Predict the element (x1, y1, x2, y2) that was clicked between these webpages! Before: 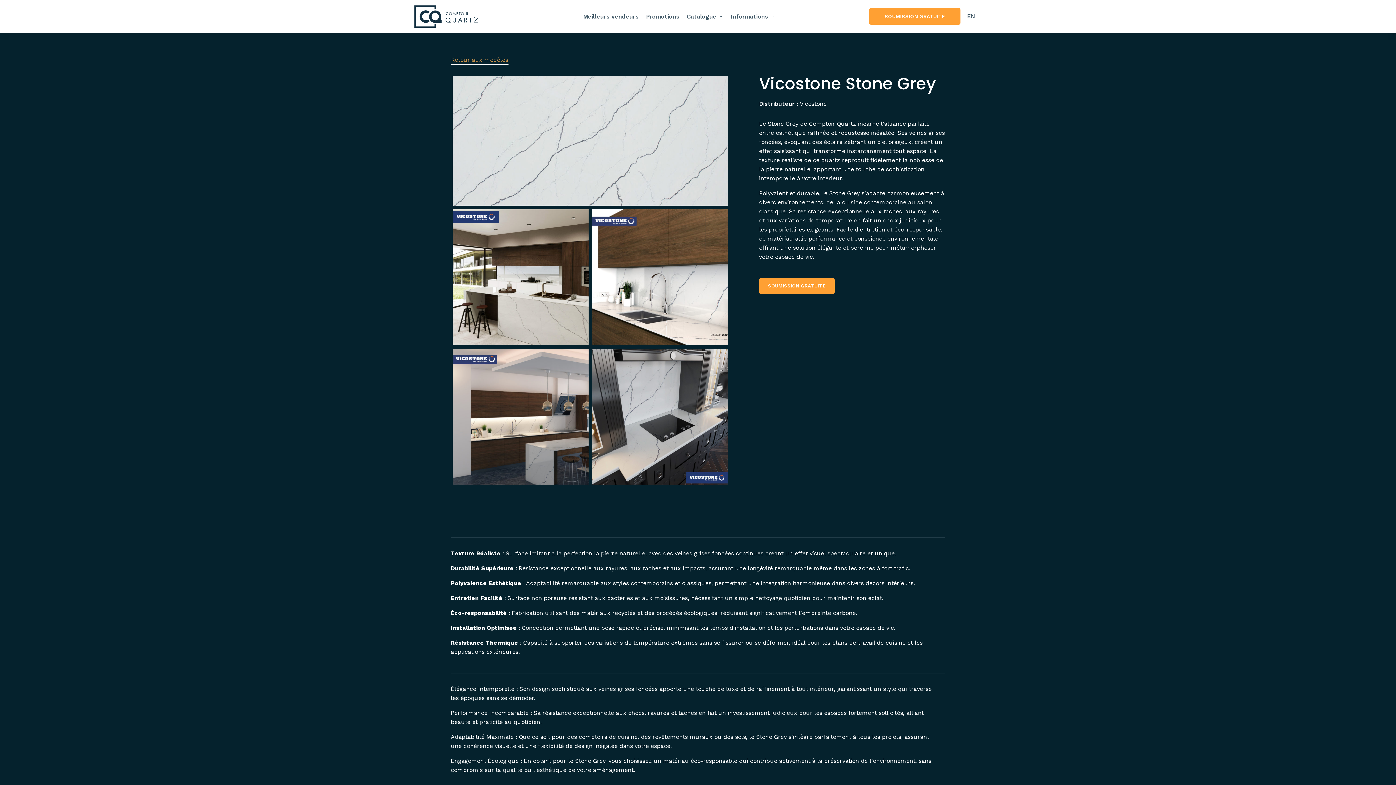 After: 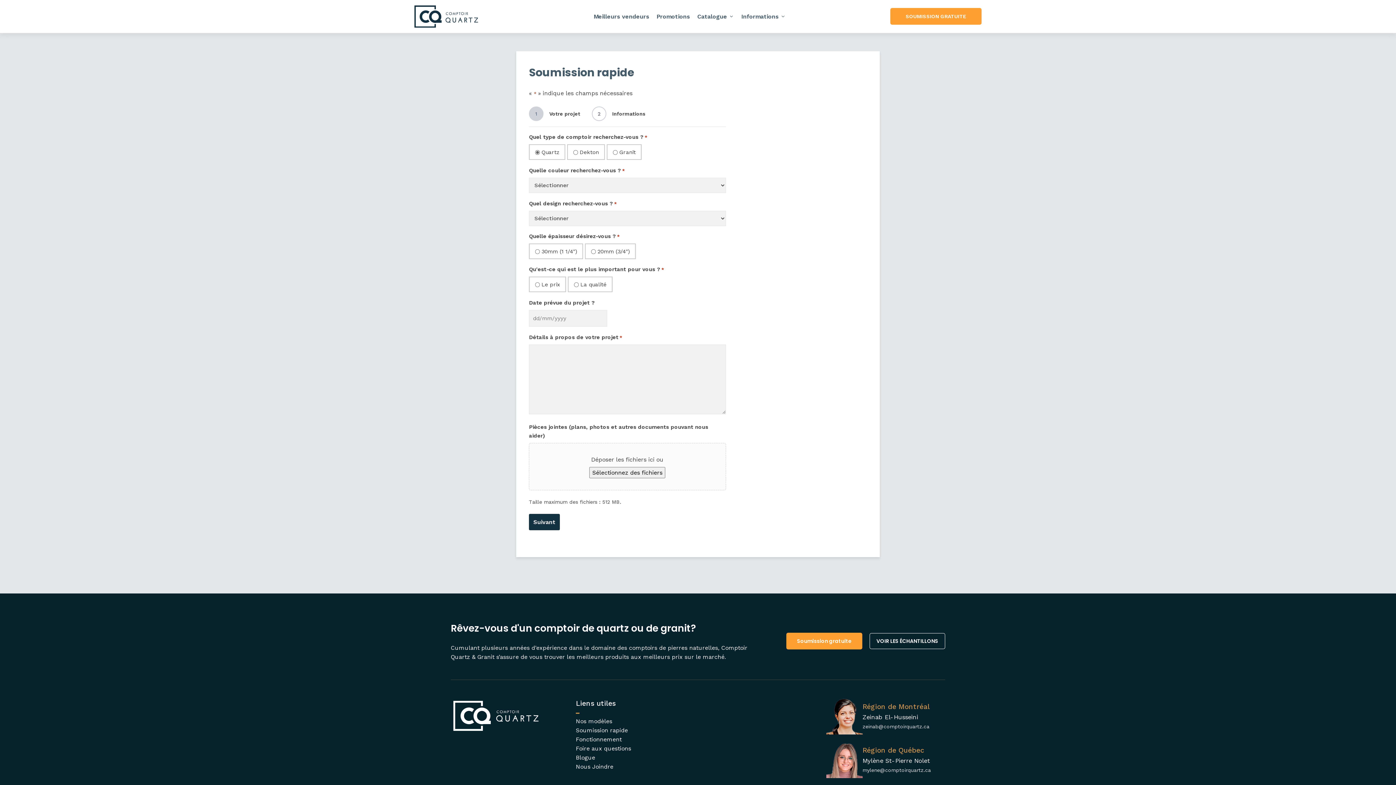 Action: bbox: (869, 8, 960, 24) label: SOUMISSION GRATUITE
